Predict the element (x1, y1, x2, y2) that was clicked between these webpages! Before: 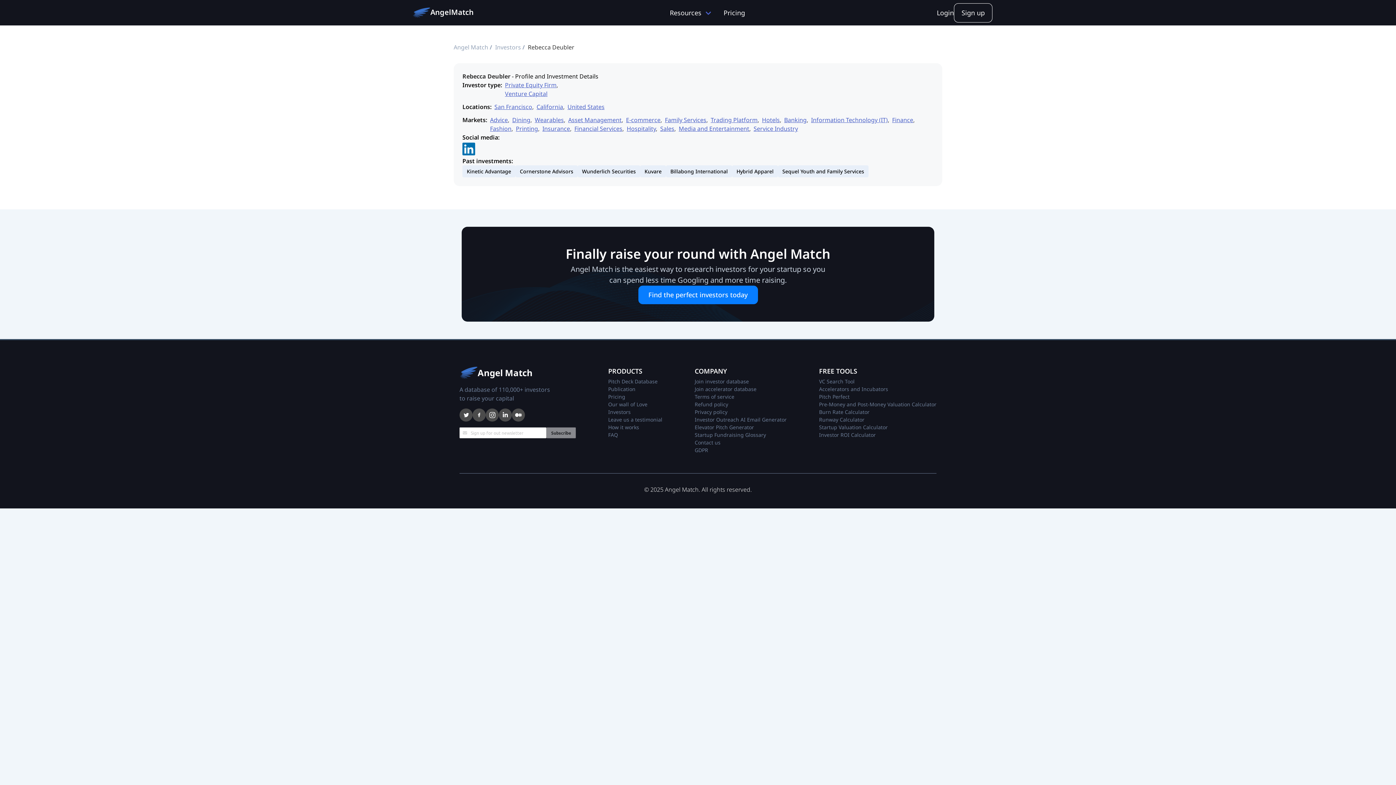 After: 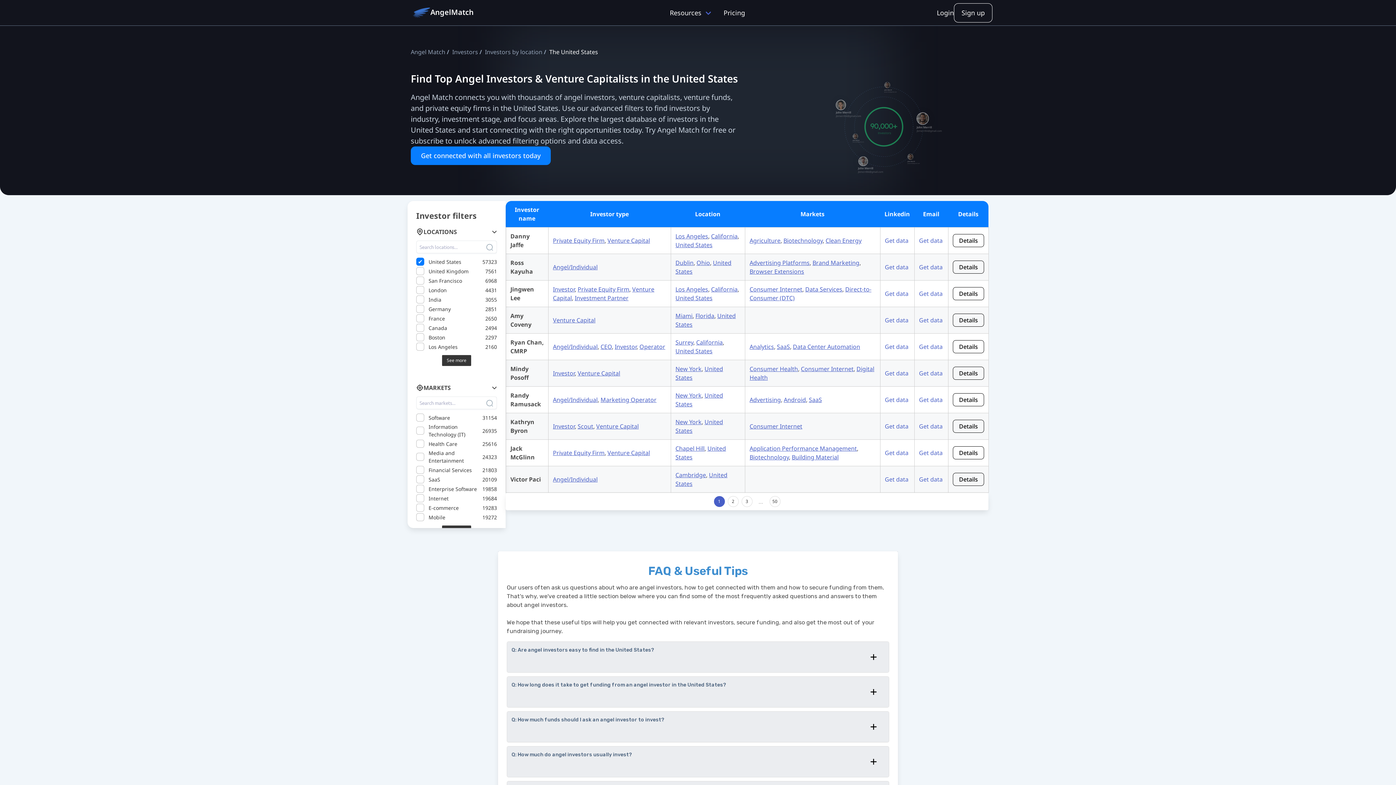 Action: bbox: (567, 102, 604, 110) label: United States